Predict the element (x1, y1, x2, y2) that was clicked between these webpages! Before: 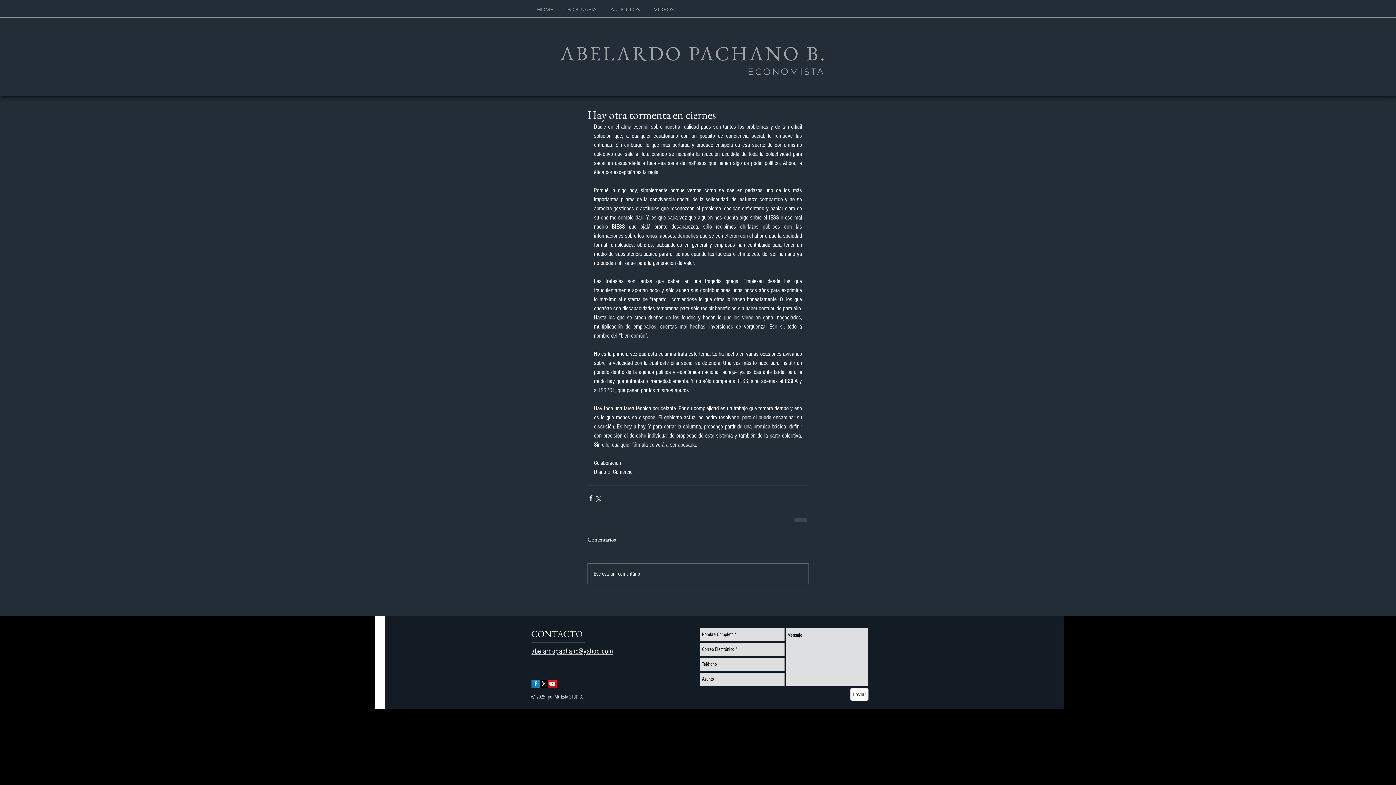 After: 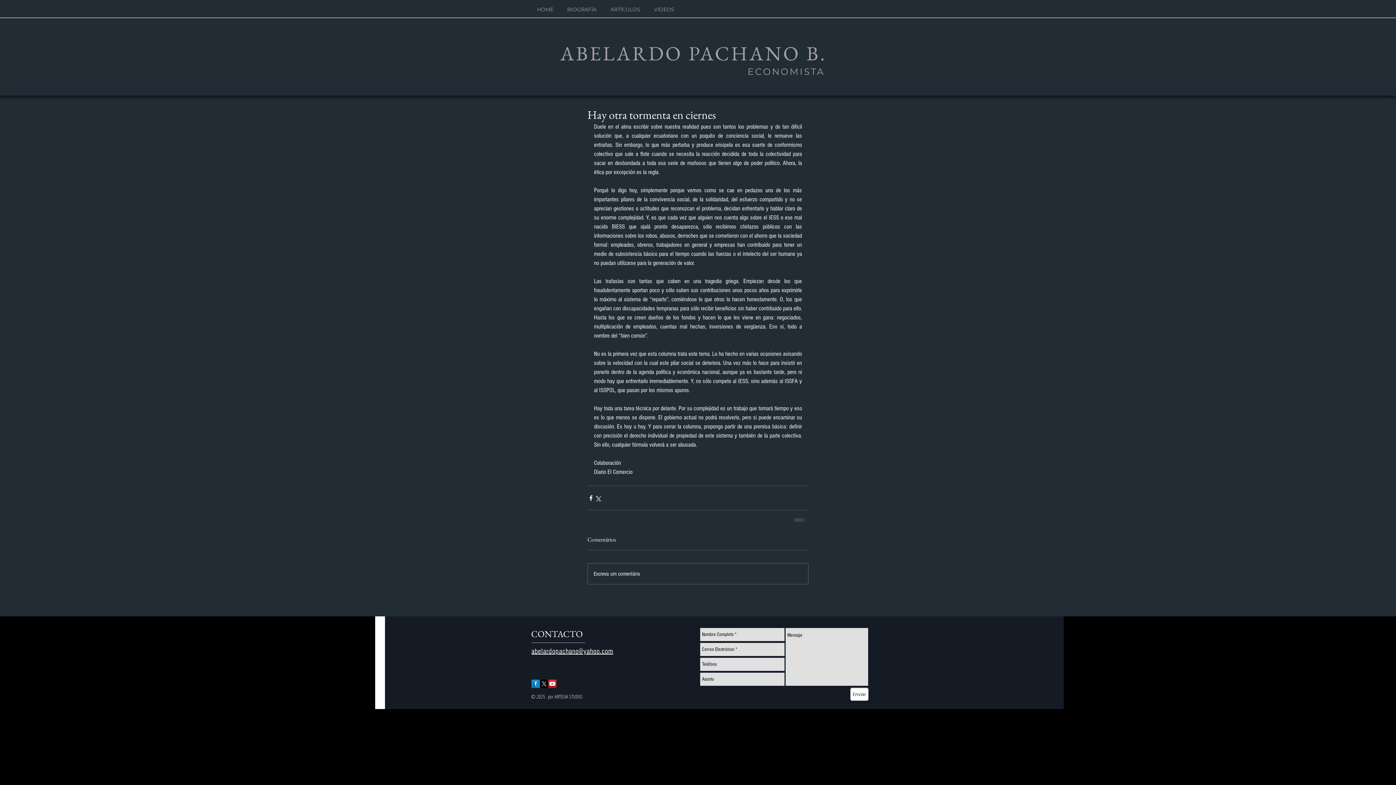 Action: bbox: (540, 680, 548, 688) label: X 